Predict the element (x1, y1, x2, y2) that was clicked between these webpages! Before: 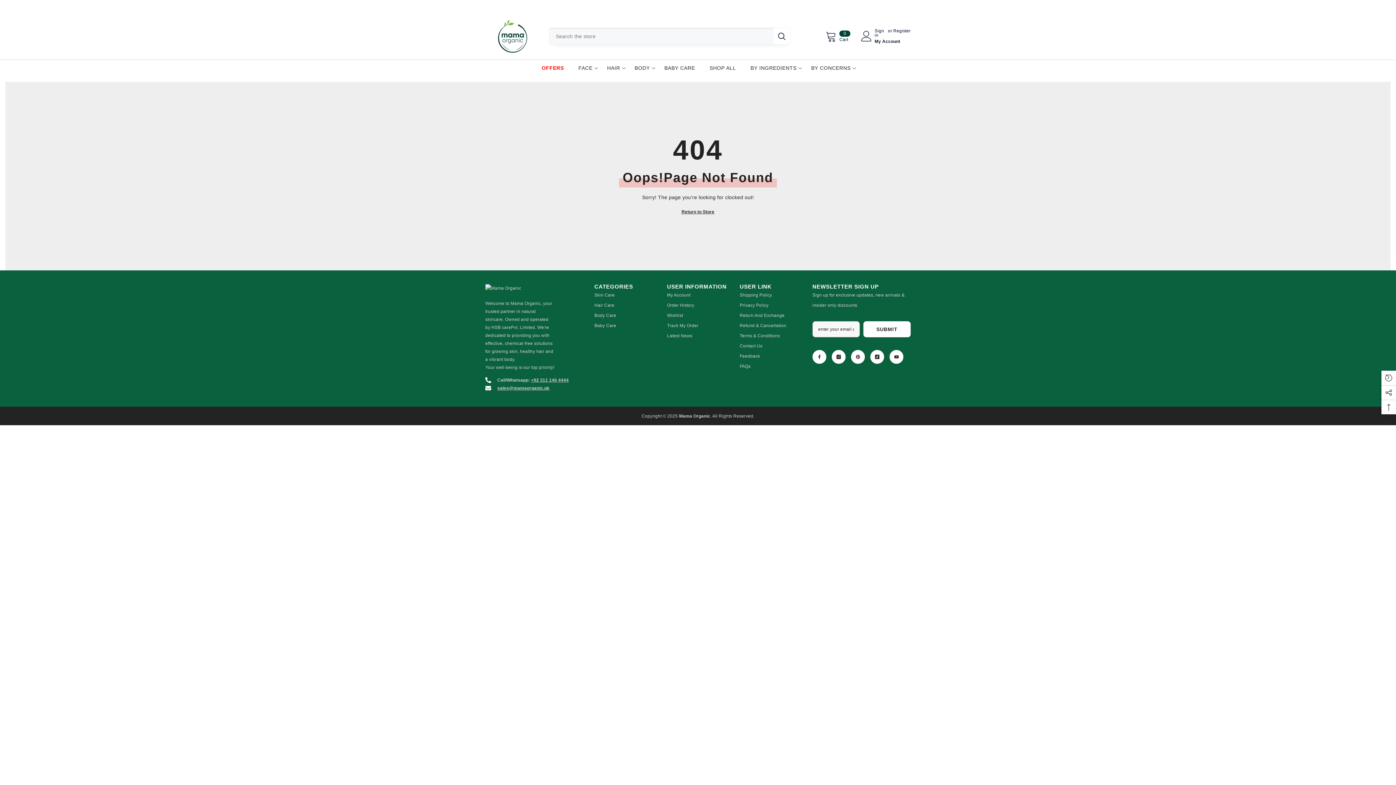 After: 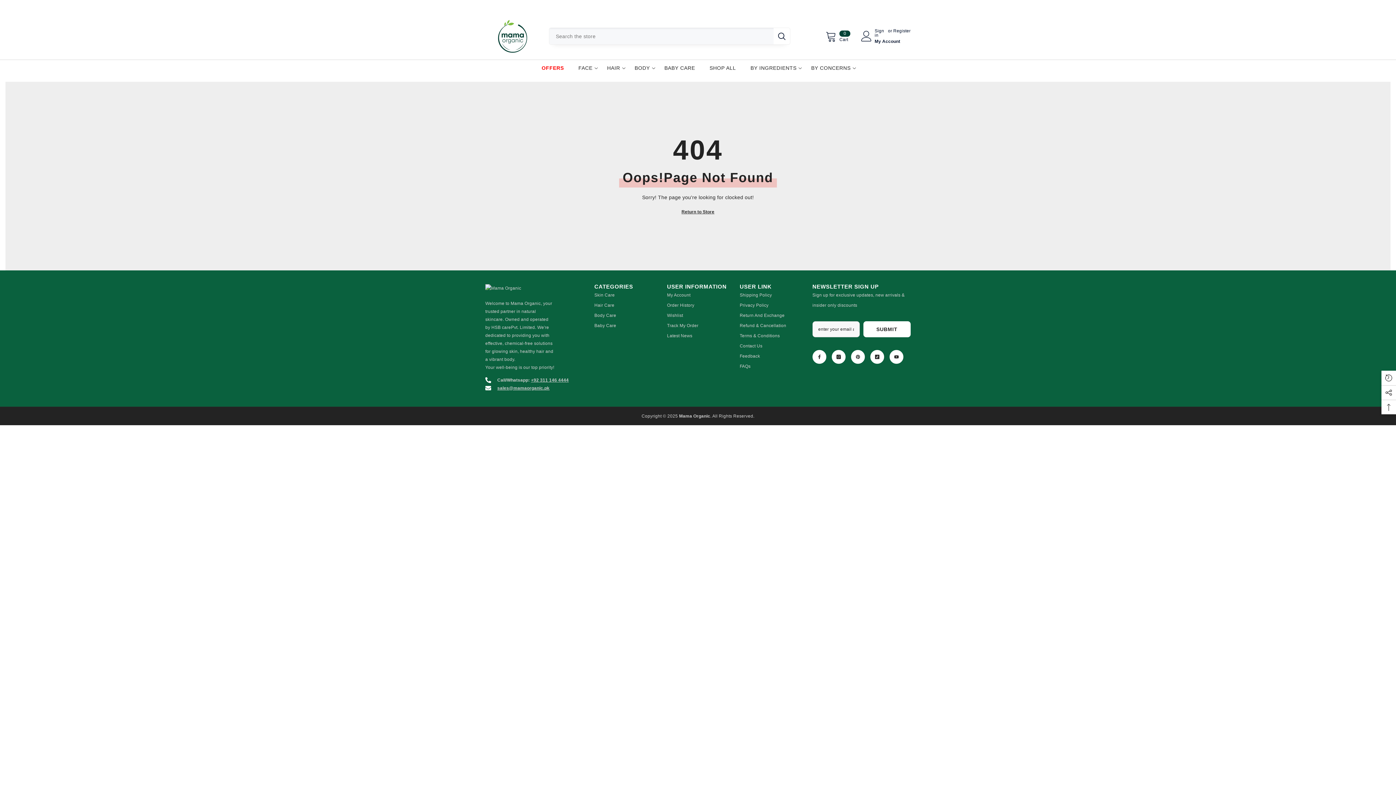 Action: bbox: (497, 385, 549, 390) label: sales@mamaorganic.pk